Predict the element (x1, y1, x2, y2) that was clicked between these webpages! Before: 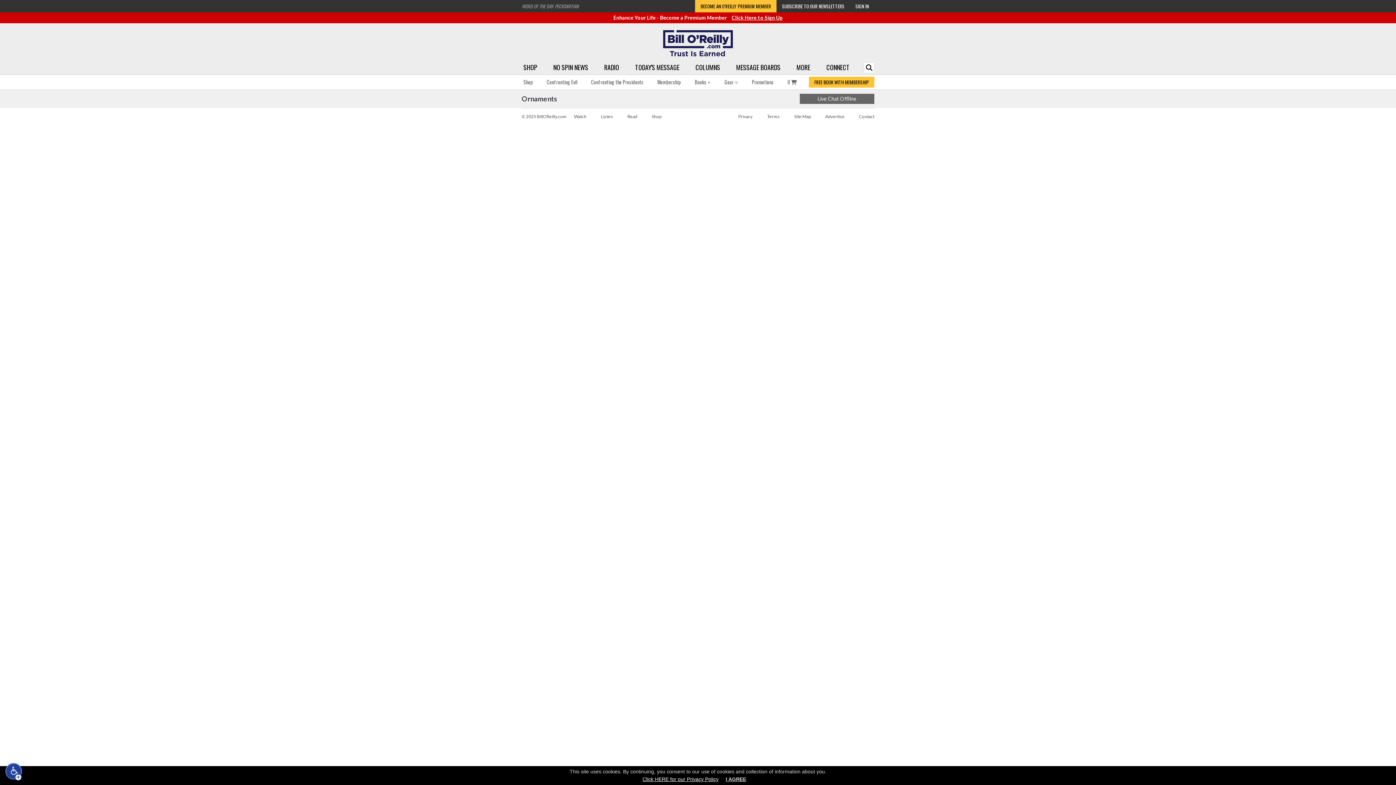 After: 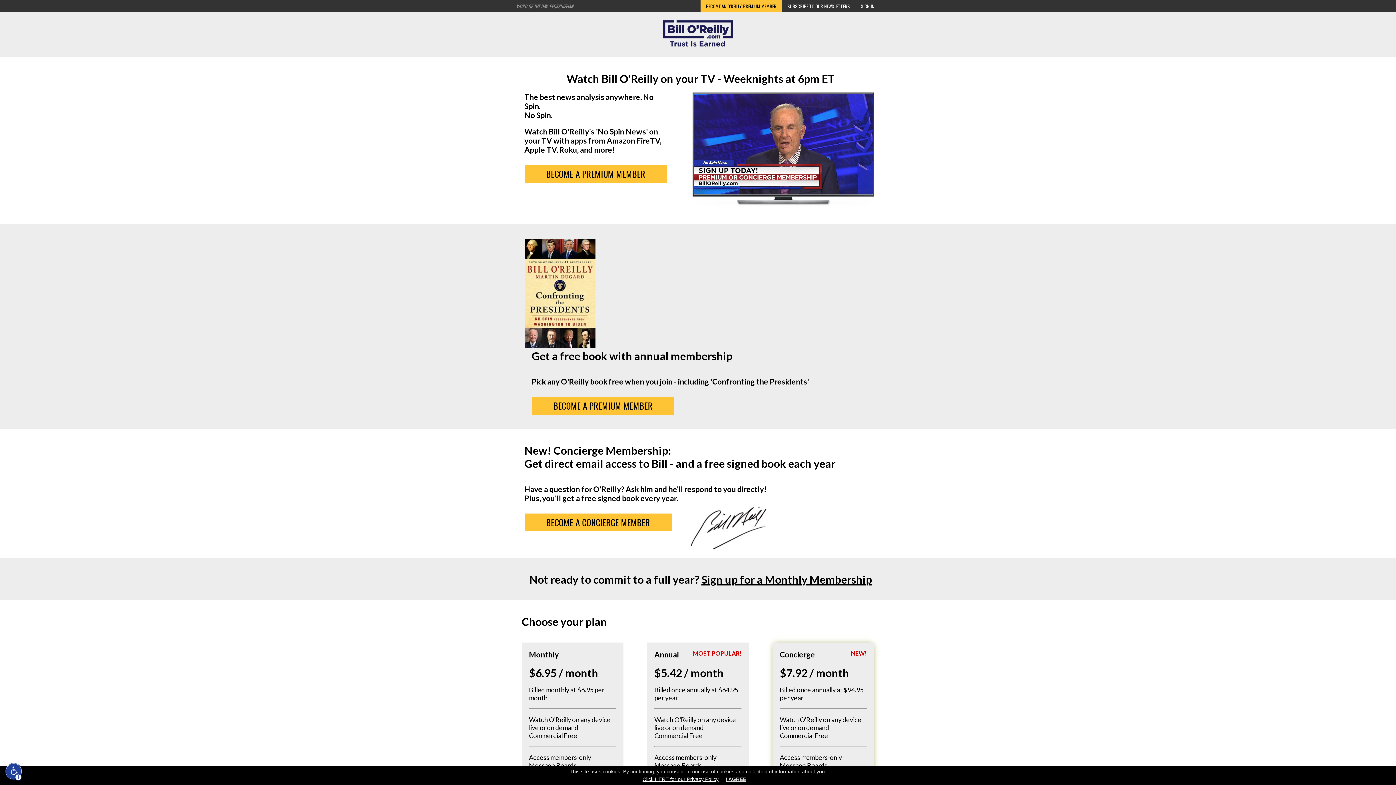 Action: label: Click Here to Sign Up bbox: (731, 14, 782, 20)